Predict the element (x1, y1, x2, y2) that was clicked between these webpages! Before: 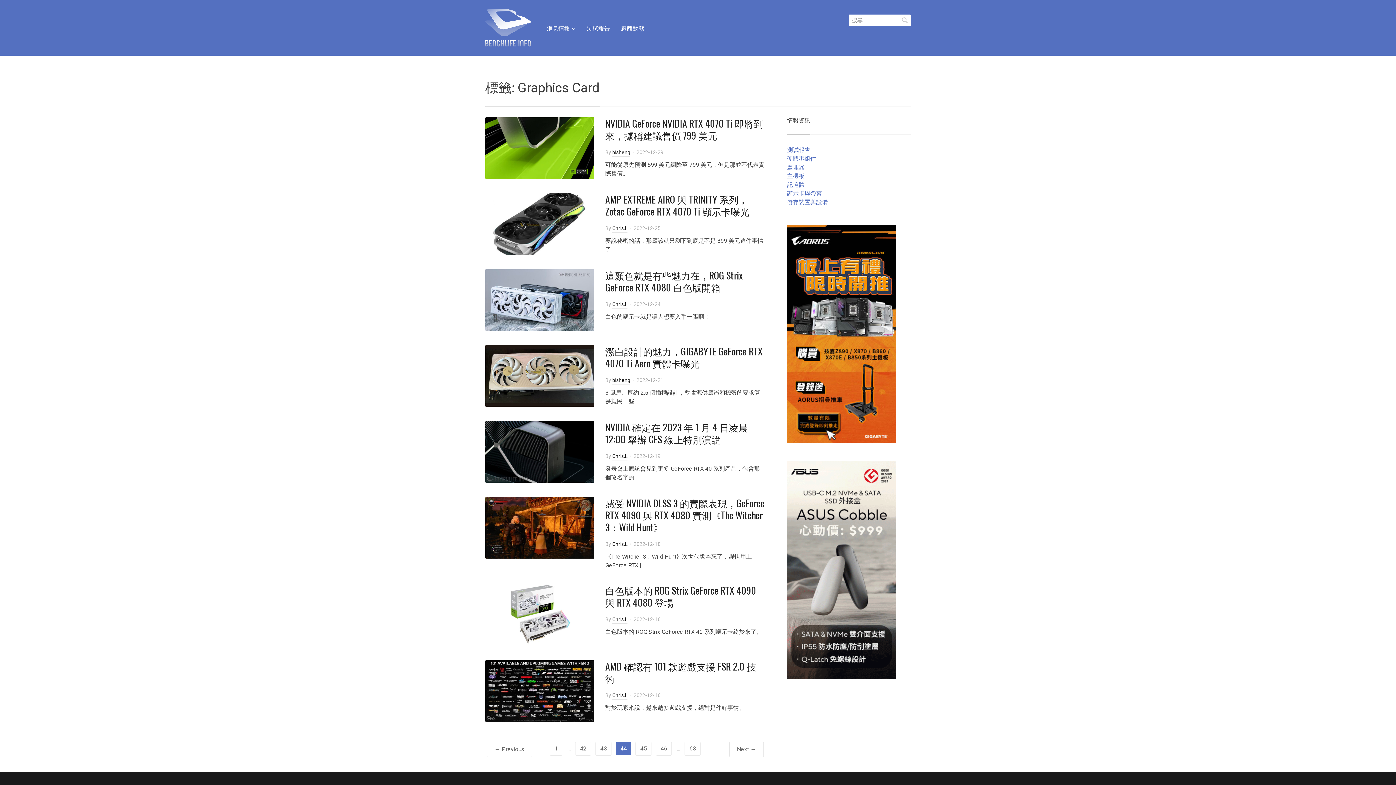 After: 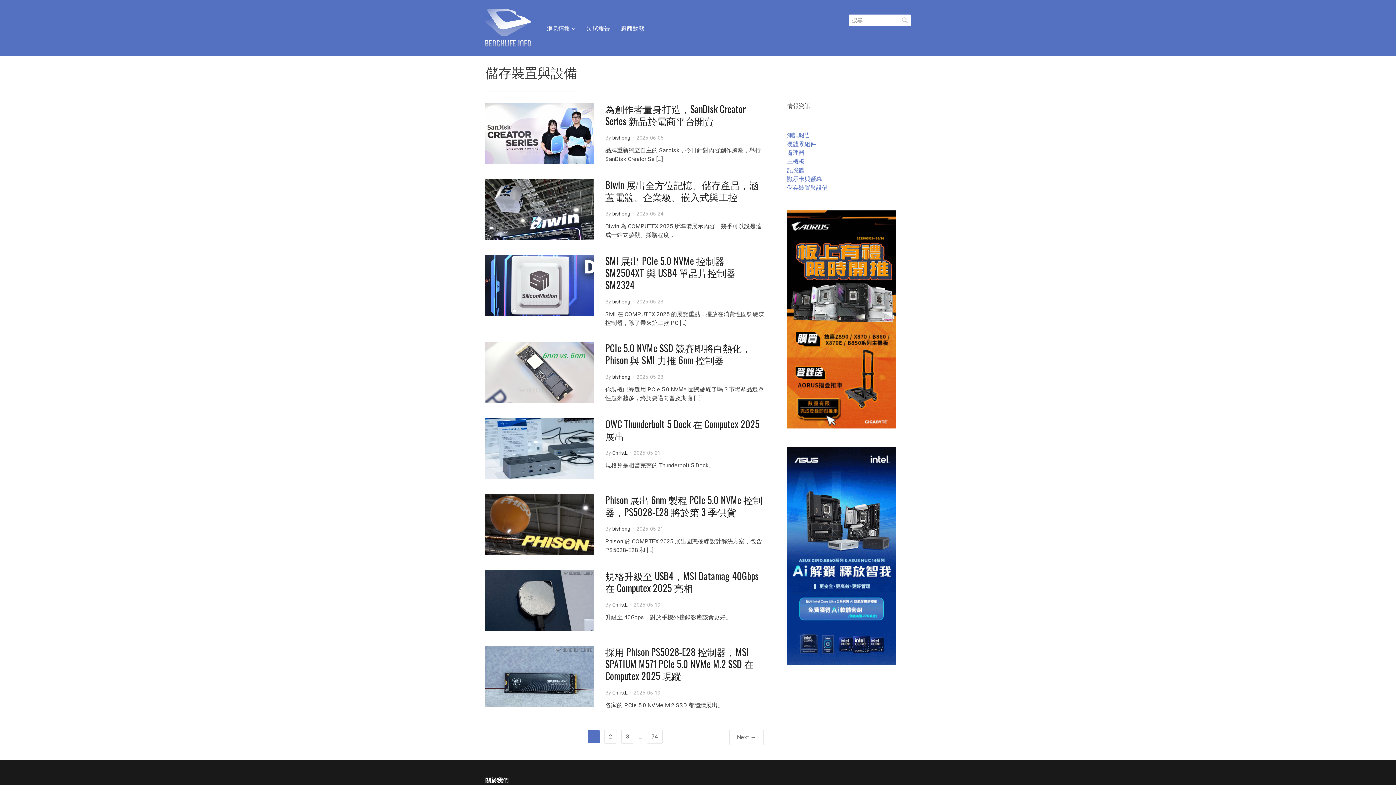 Action: label: 儲存裝置與設備 bbox: (787, 198, 828, 205)